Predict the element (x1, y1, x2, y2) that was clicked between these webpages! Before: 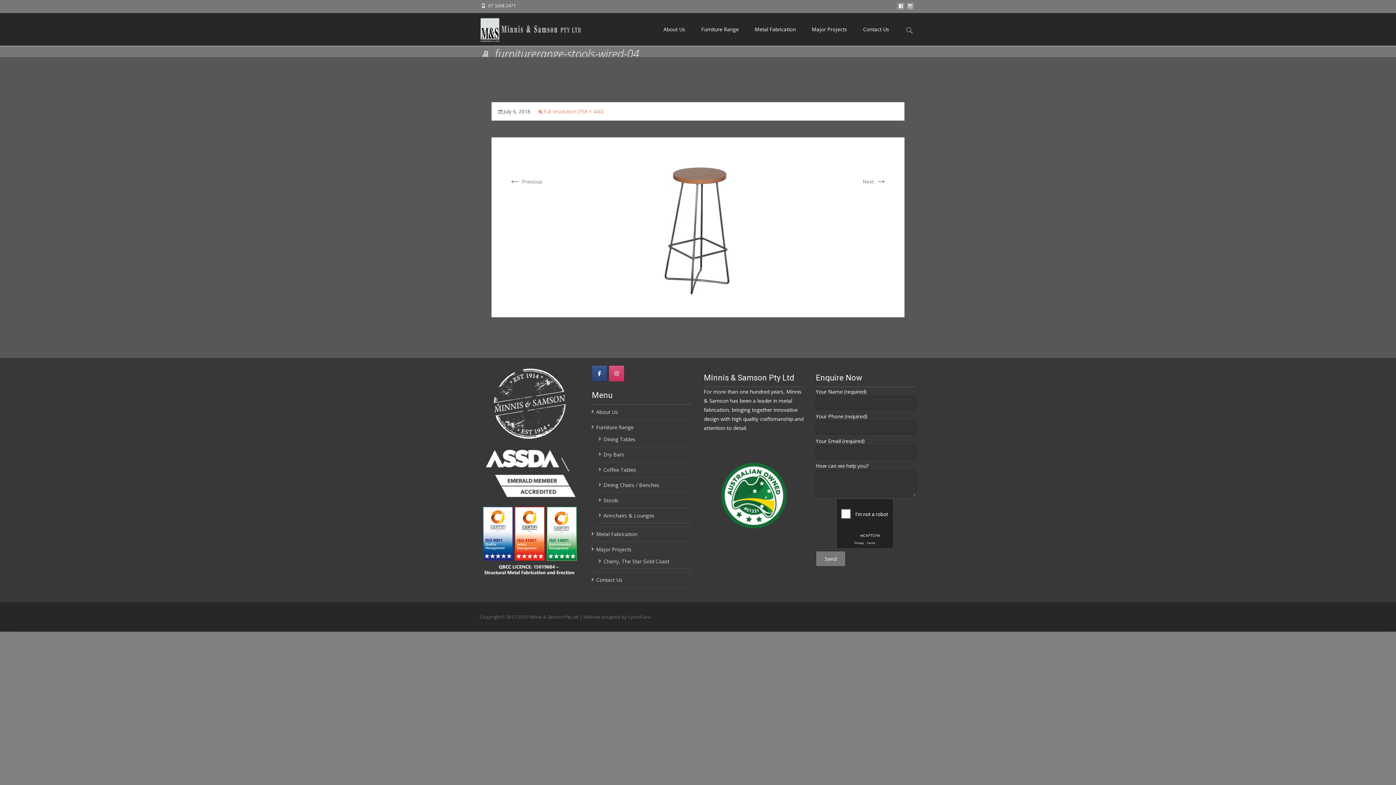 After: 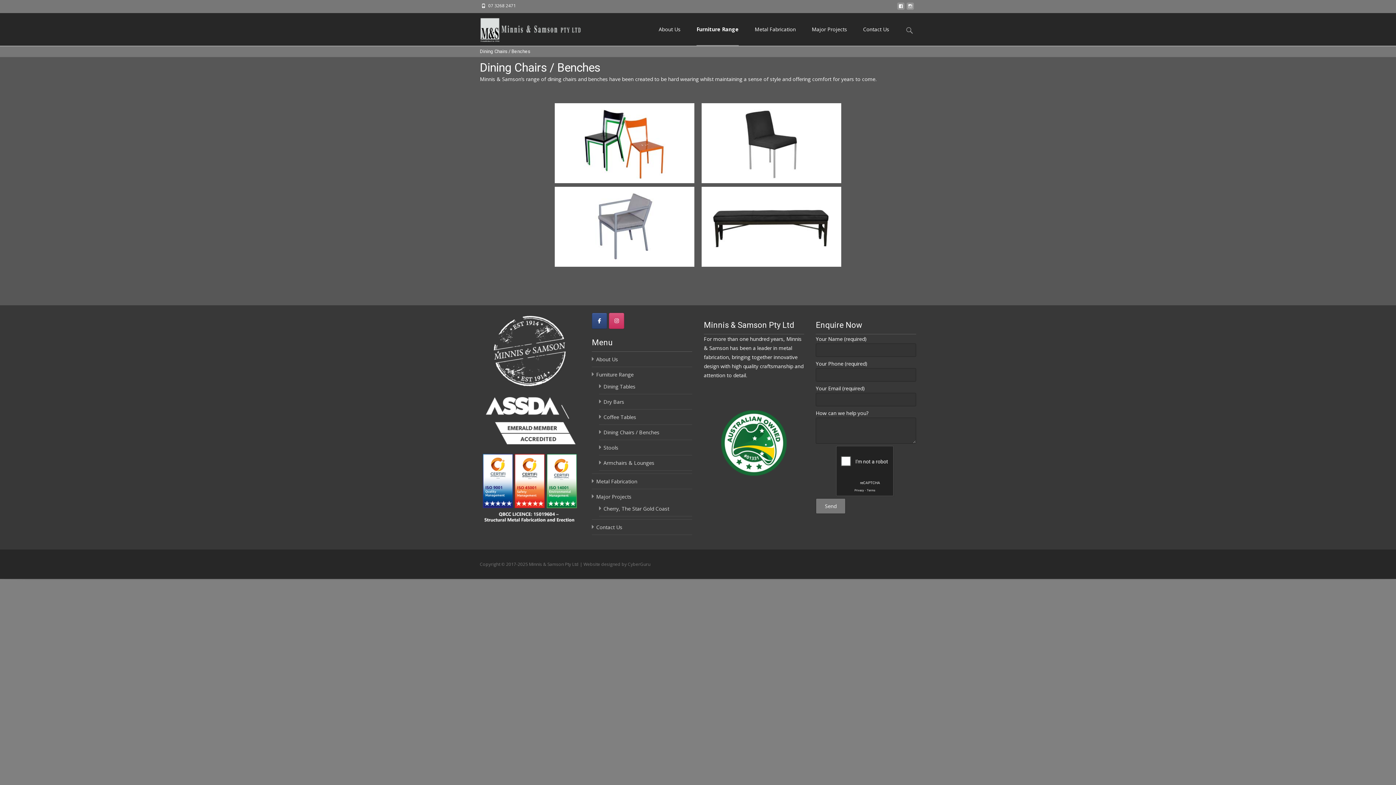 Action: bbox: (603, 481, 659, 488) label: Dining Chairs / Benches